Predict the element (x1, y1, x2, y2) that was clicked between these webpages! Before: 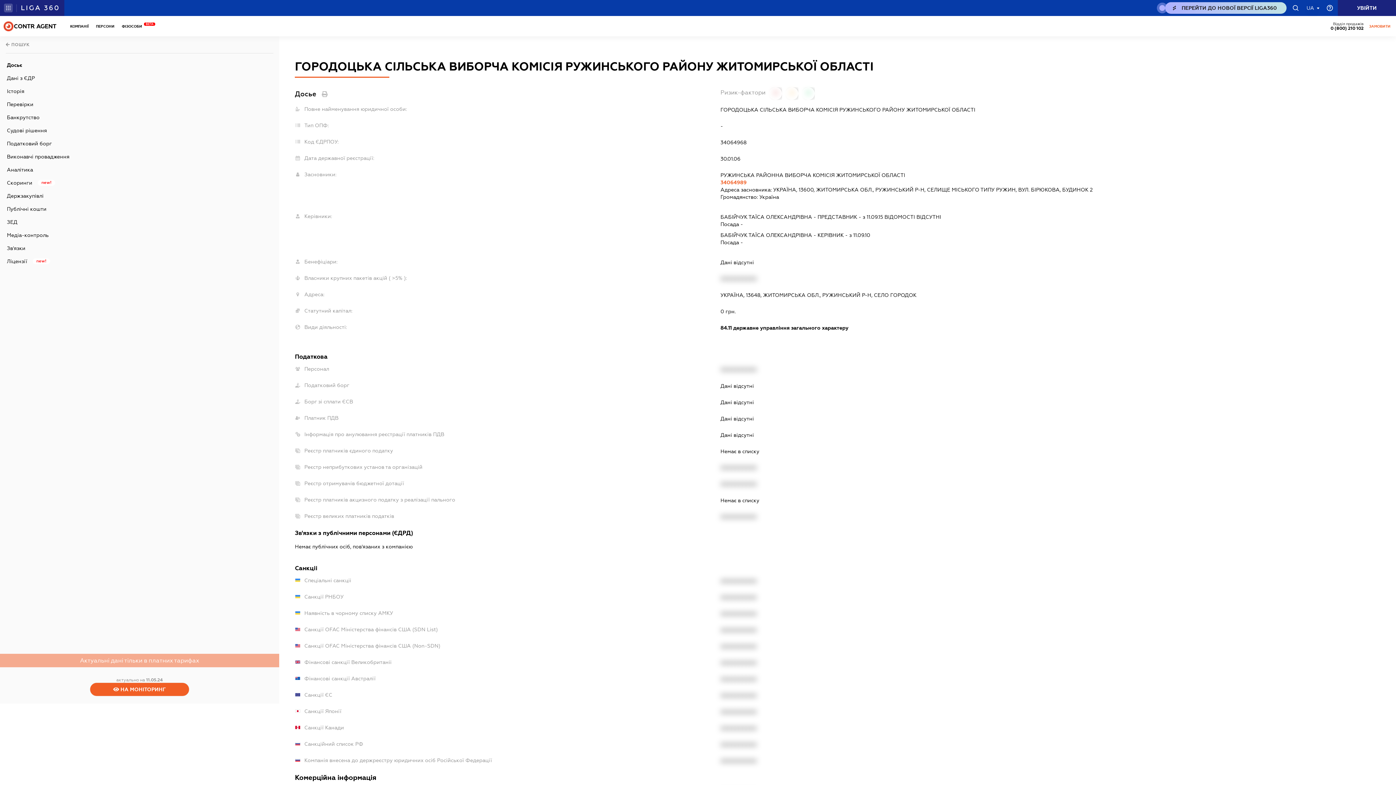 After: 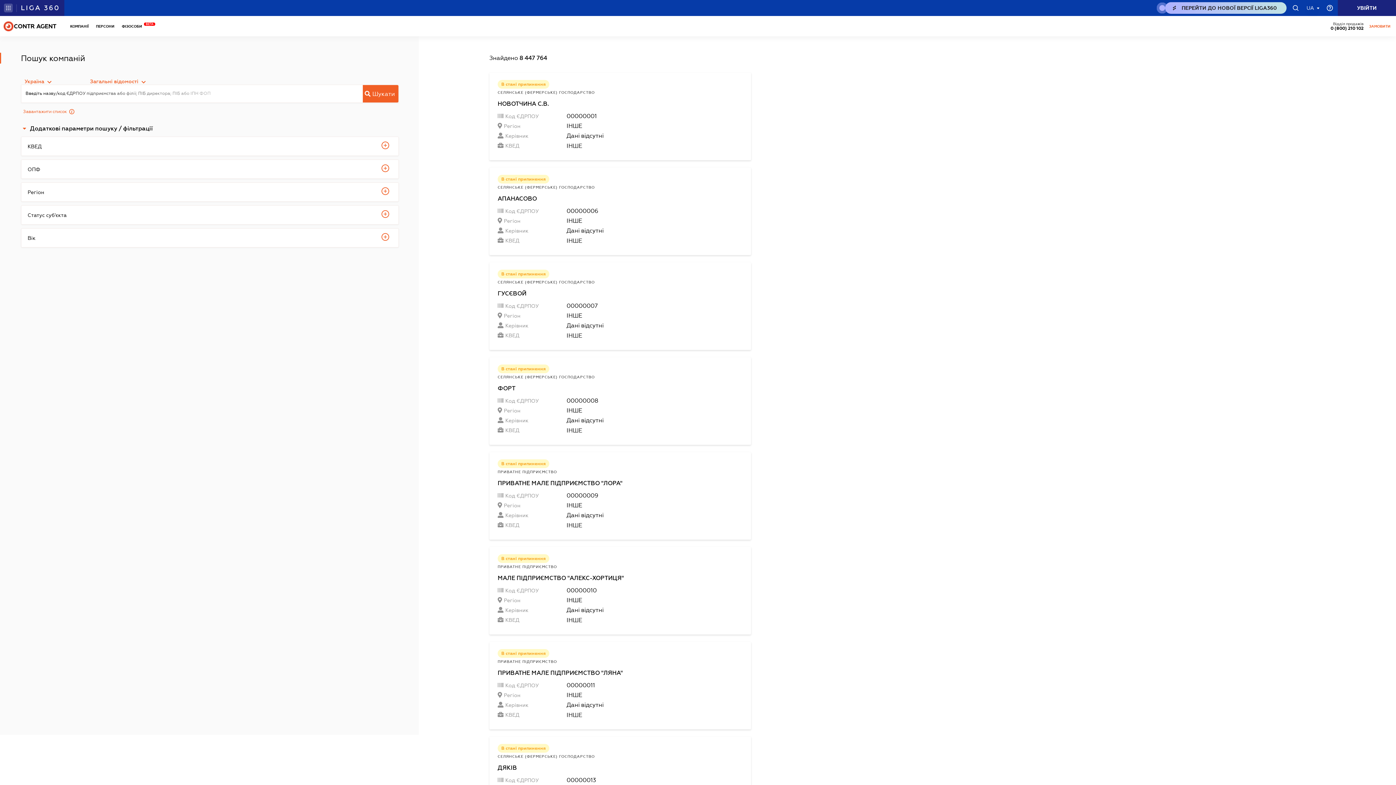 Action: bbox: (5, 36, 273, 53)